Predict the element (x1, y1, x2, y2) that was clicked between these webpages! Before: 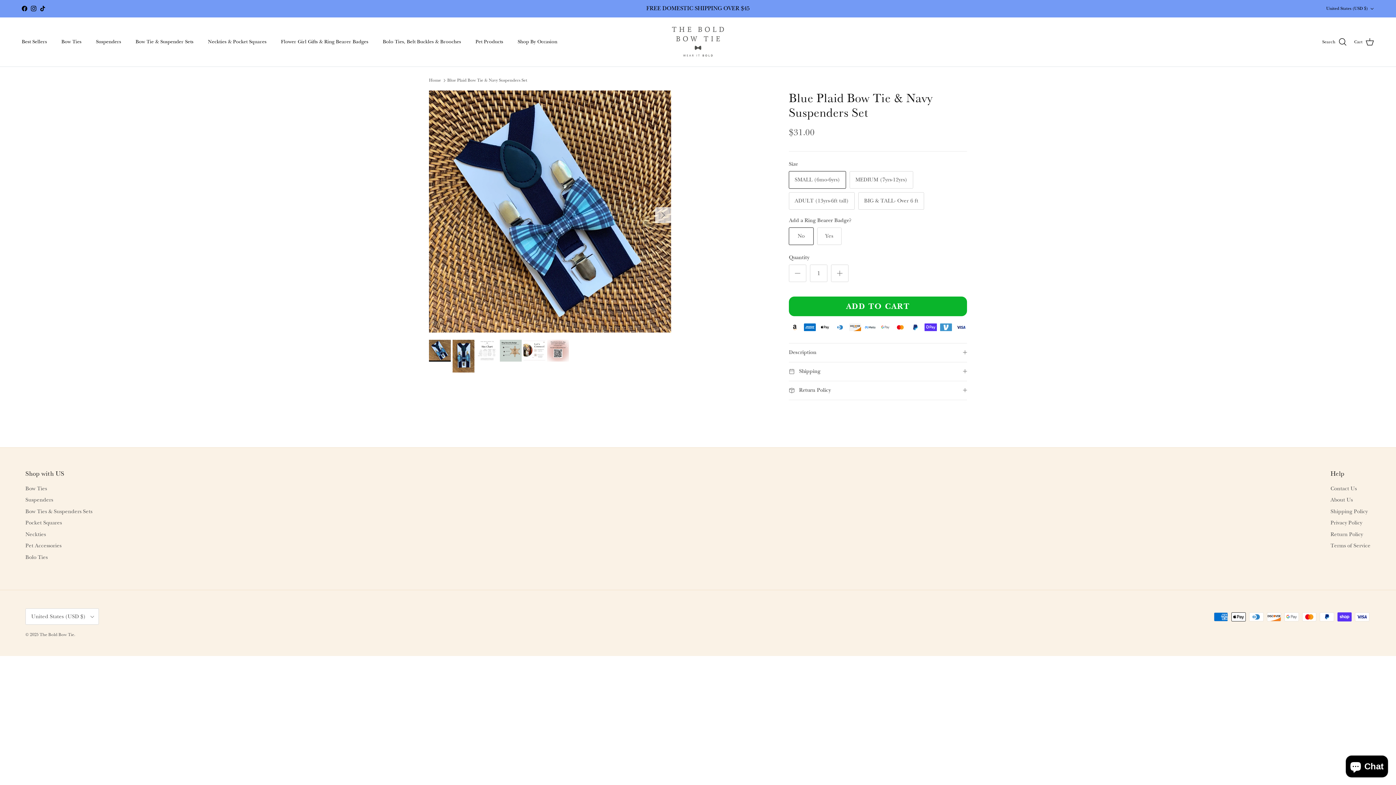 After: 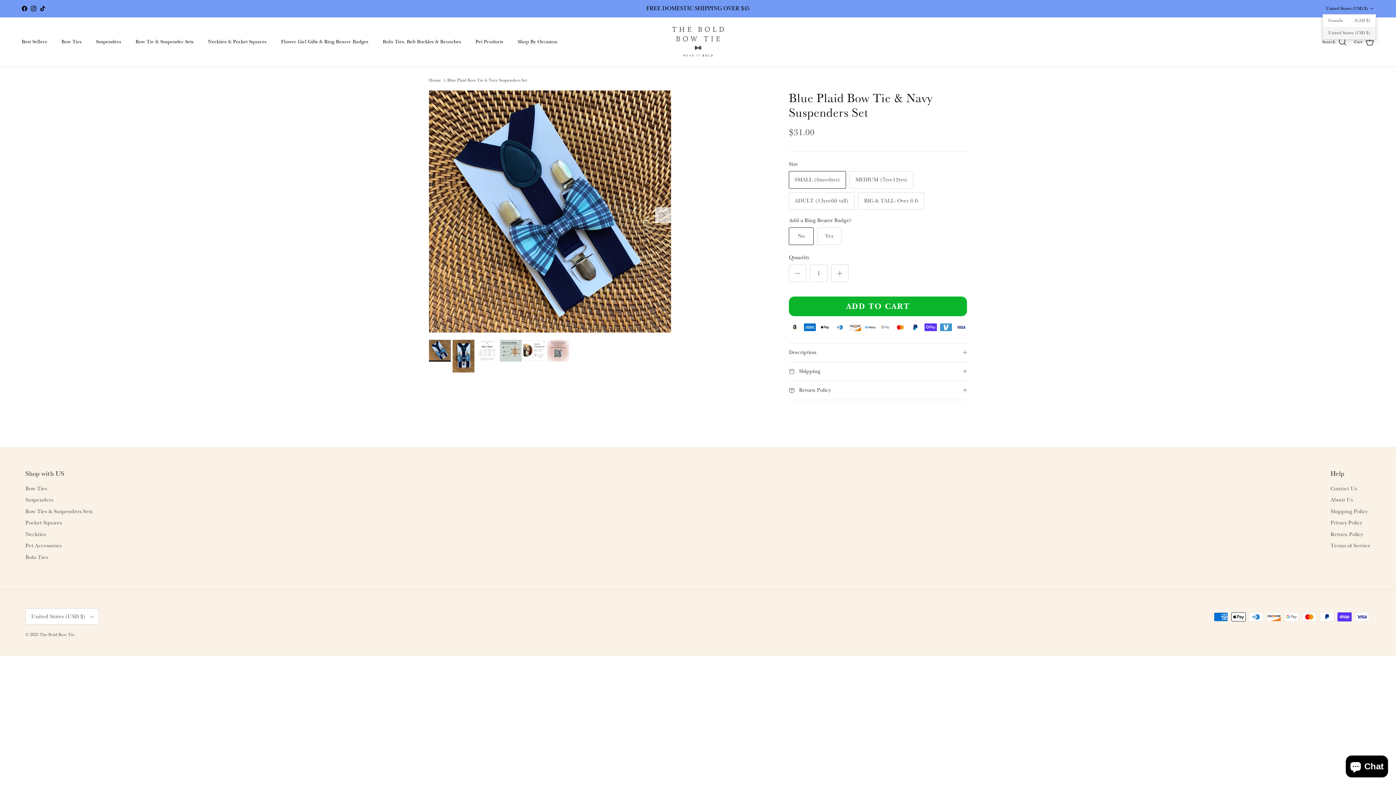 Action: label: United States (USD $) bbox: (1326, 2, 1374, 15)